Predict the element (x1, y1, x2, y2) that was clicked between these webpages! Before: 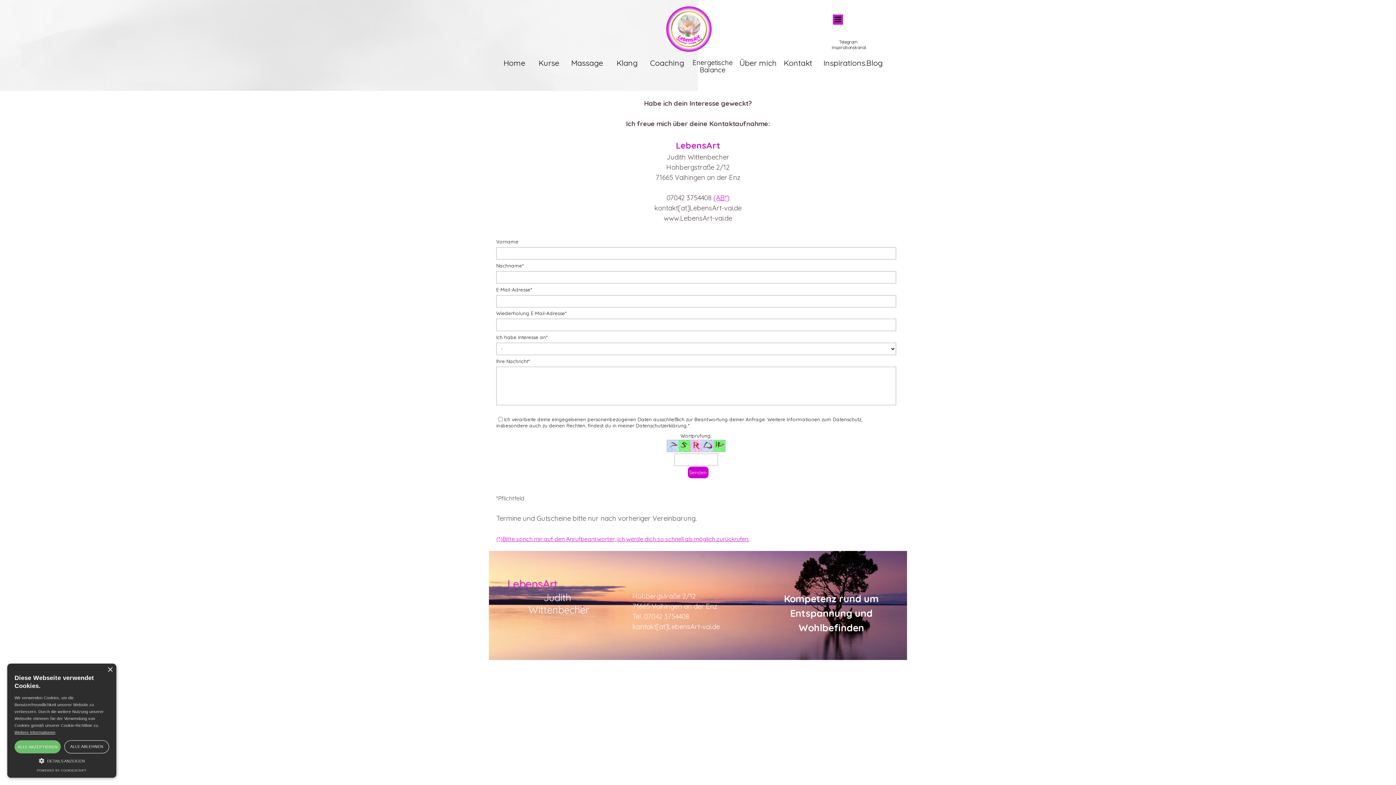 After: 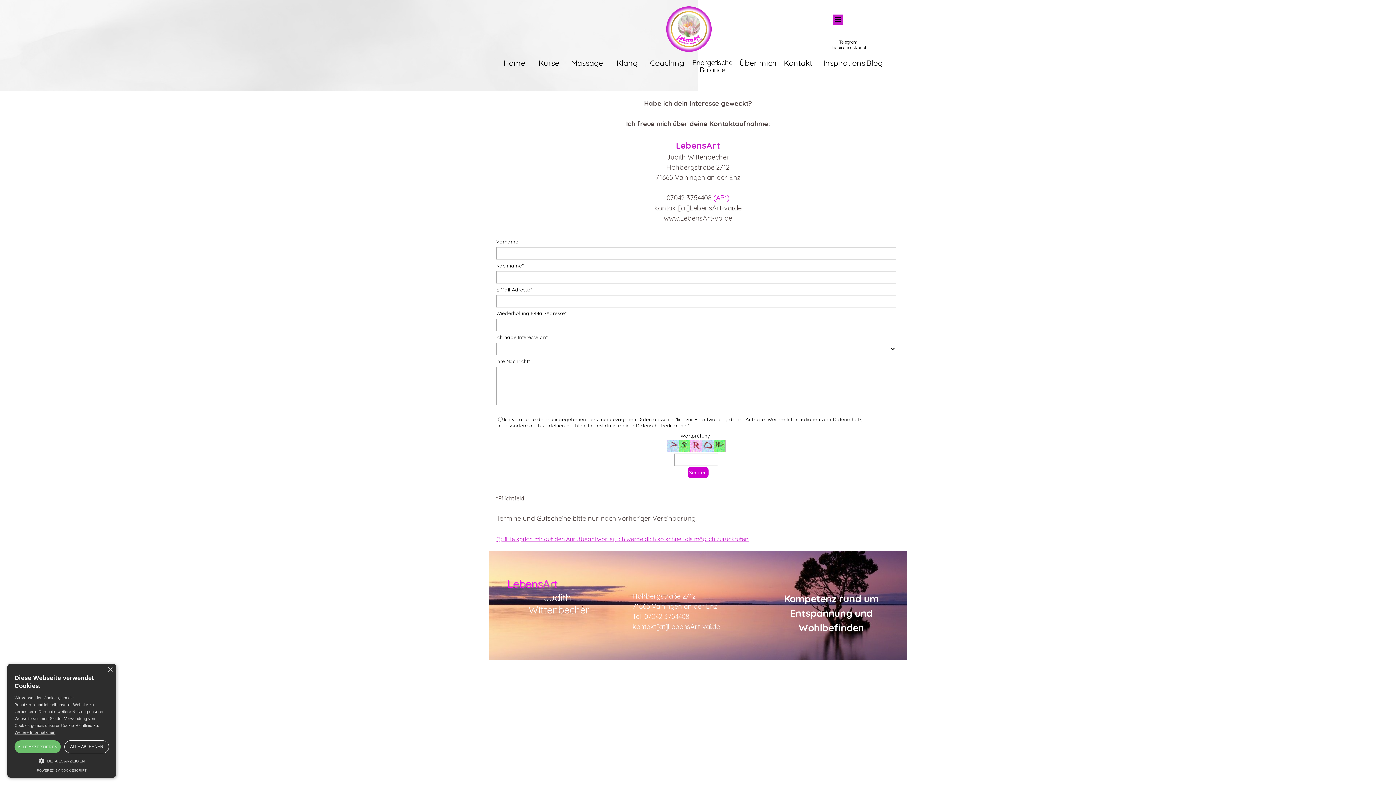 Action: bbox: (496, 535, 749, 542) label: (*)Bitte sprich mir auf den Anrufbeantworter, ich werde dich so schnell als möglich zurückrufen.